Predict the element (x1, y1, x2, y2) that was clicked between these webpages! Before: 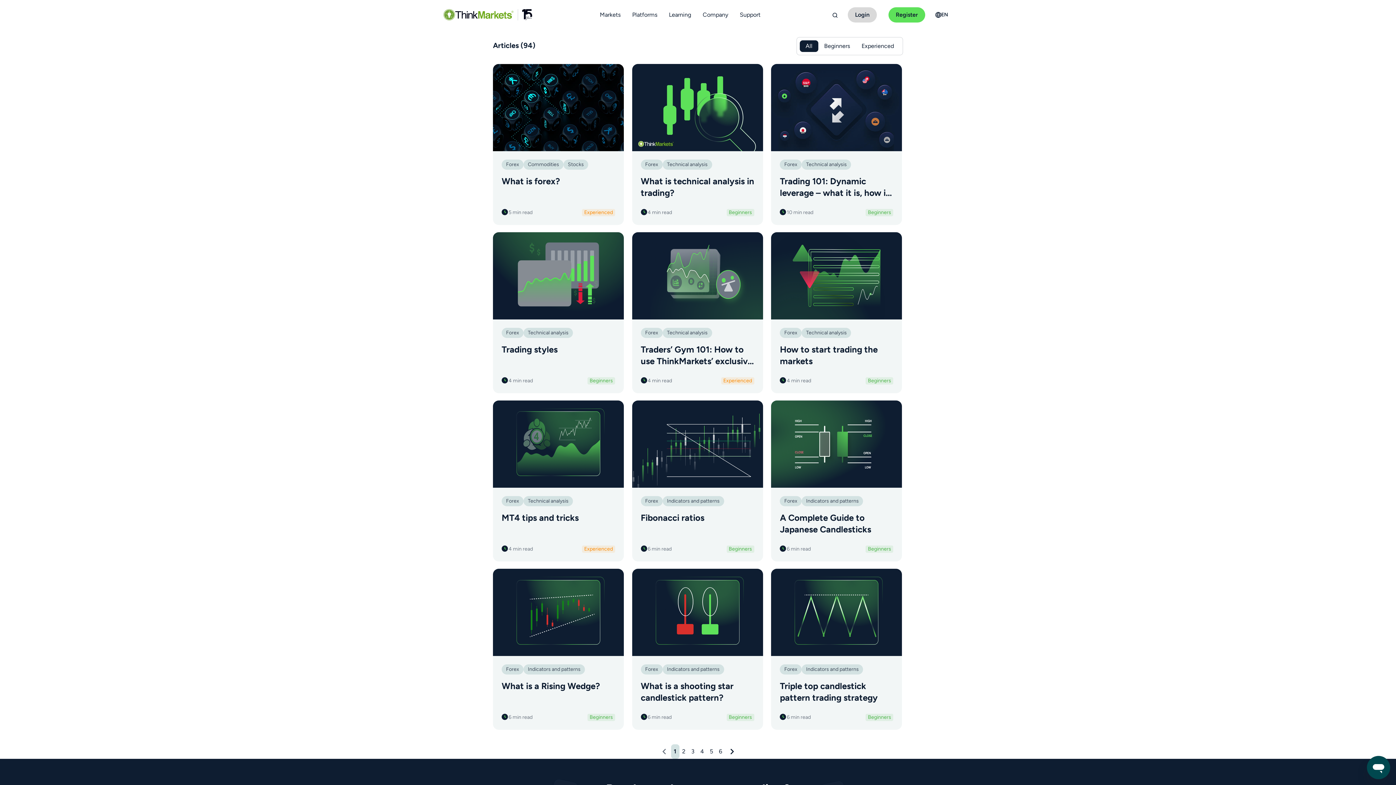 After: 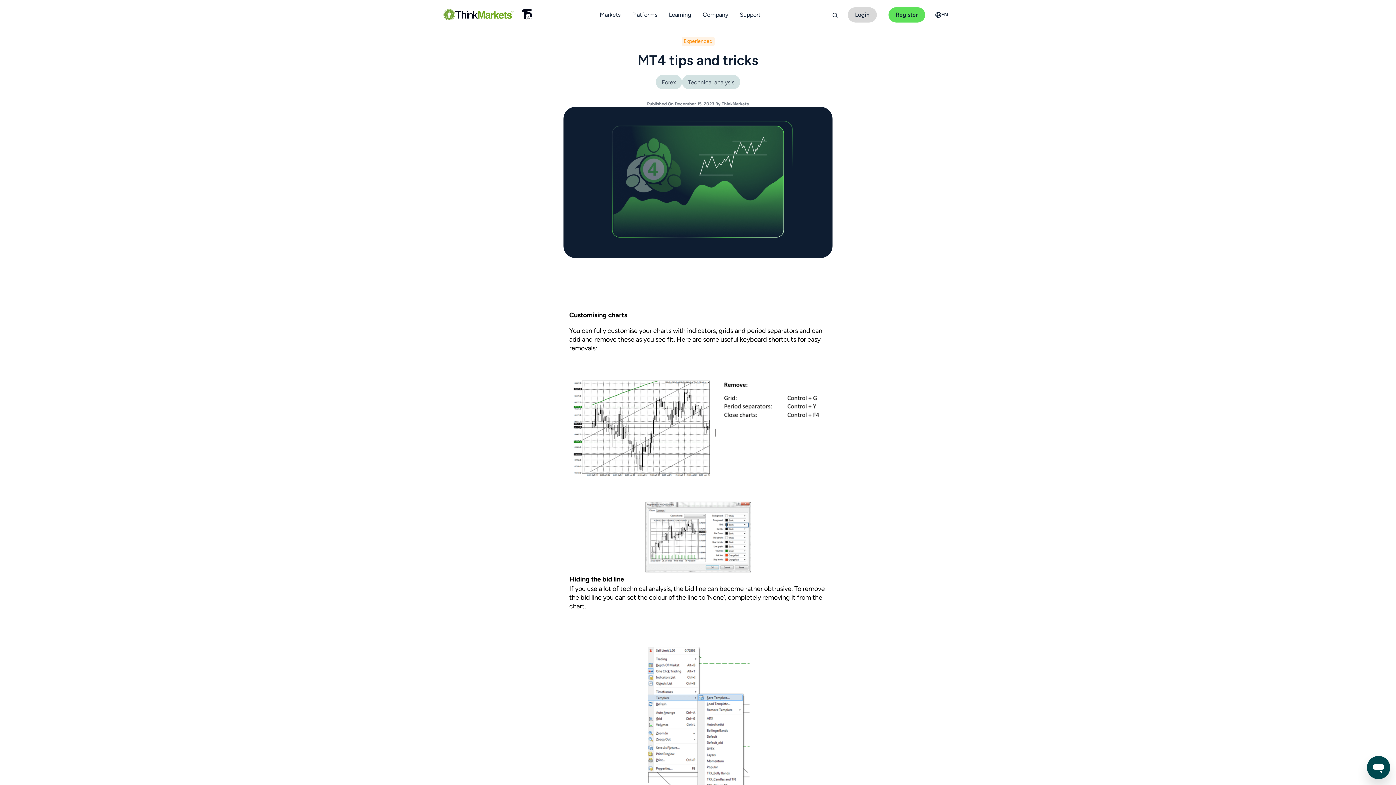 Action: label: MT4 tips and tricks bbox: (493, 512, 624, 524)